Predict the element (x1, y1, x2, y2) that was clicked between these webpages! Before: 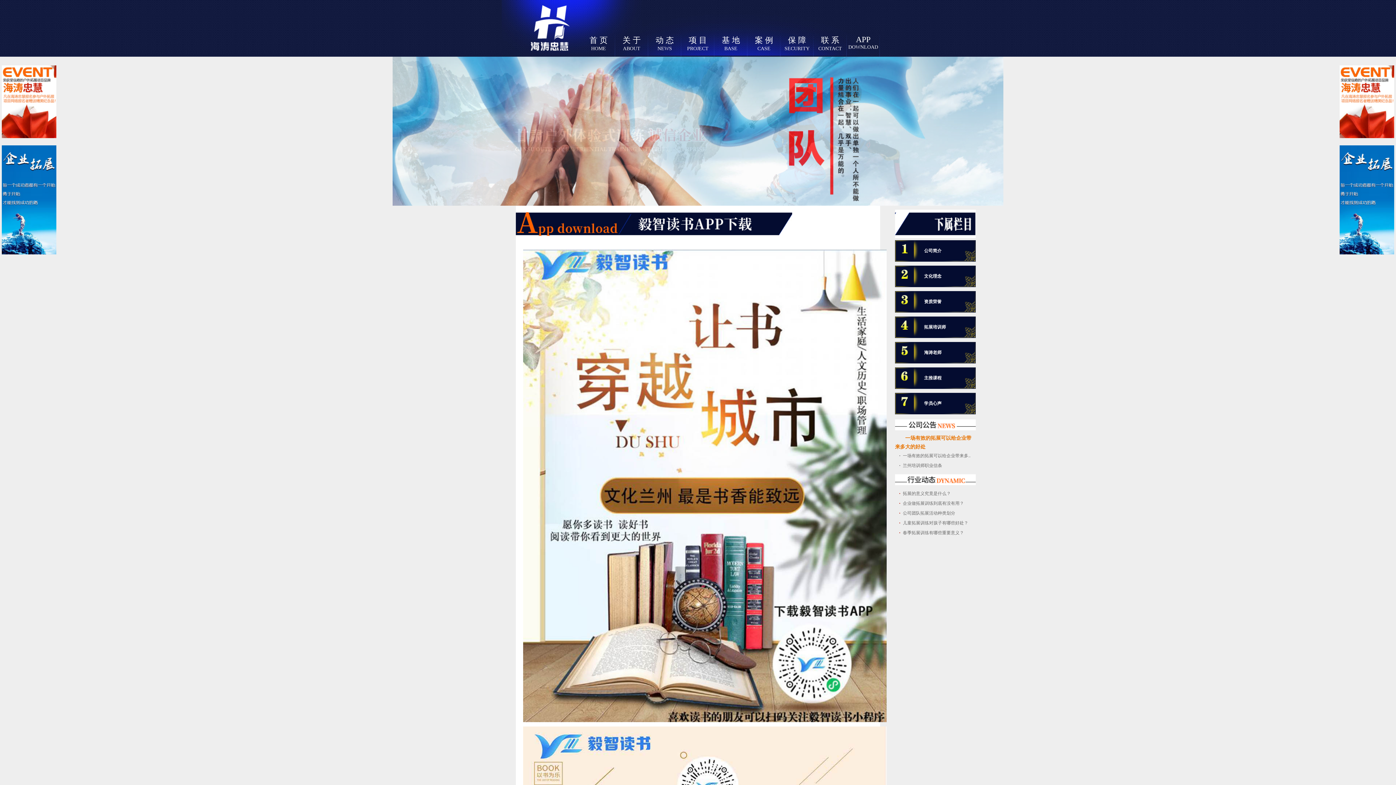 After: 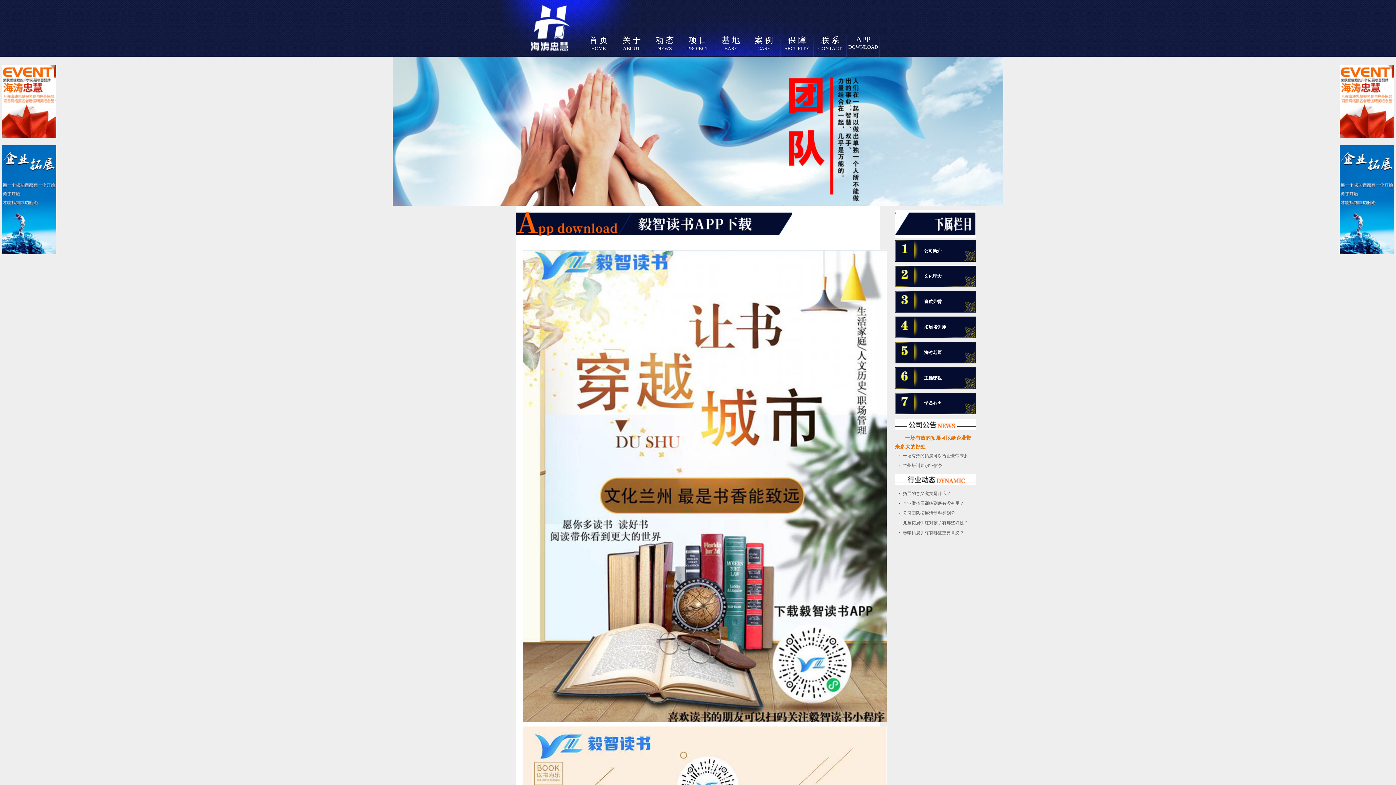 Action: bbox: (1, 250, 56, 255)